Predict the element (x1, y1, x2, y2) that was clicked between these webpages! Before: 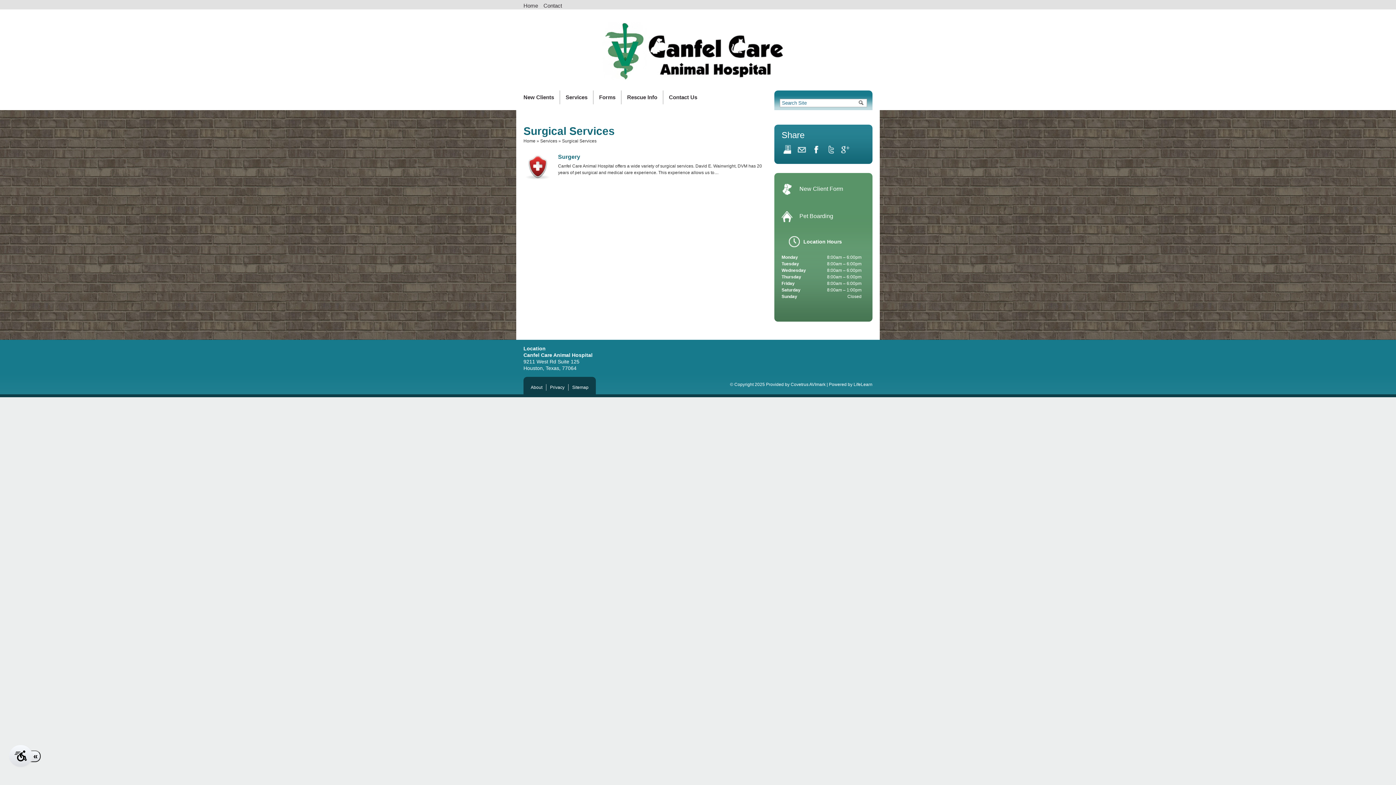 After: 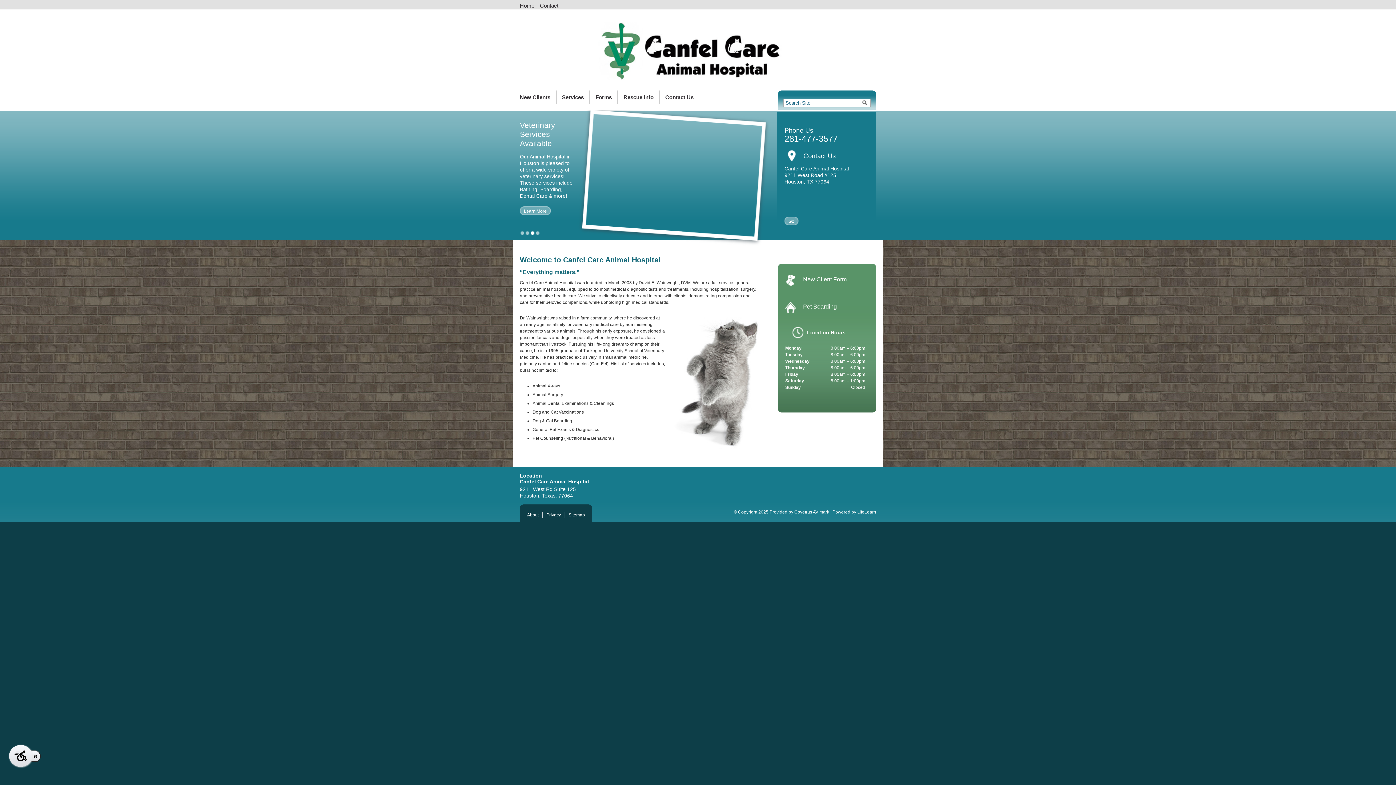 Action: bbox: (523, 22, 872, 81)